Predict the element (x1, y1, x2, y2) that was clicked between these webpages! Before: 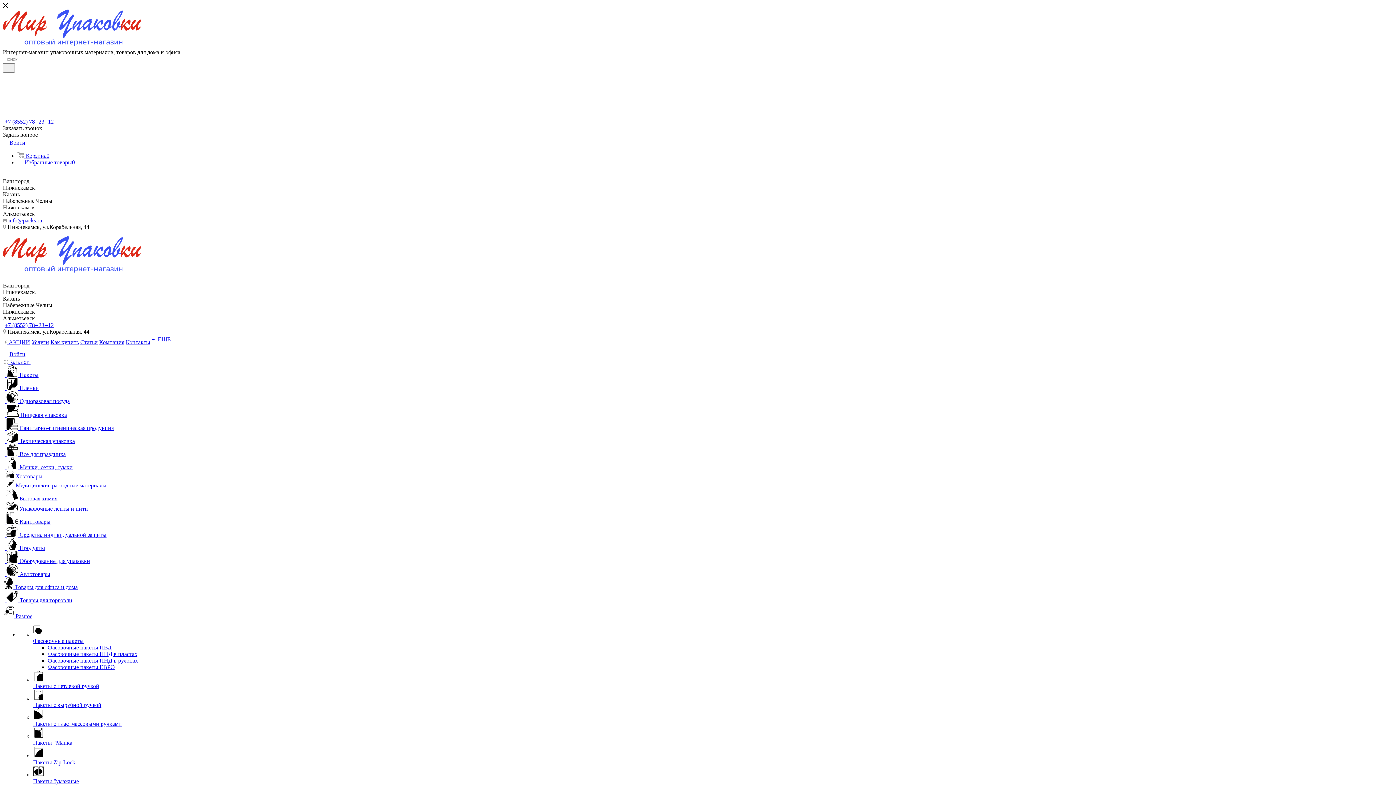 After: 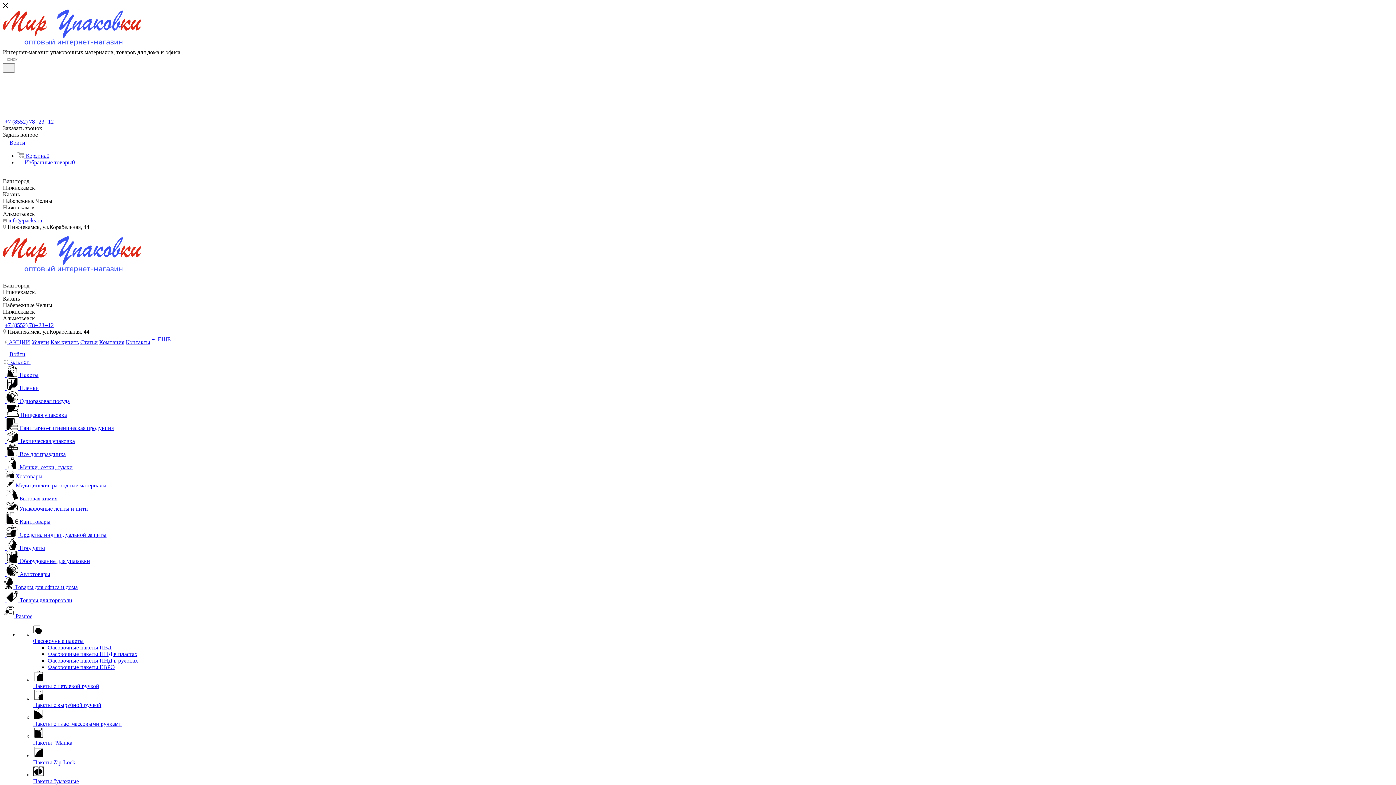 Action: bbox: (33, 759, 75, 765) label: Пакеты Zip-Lock